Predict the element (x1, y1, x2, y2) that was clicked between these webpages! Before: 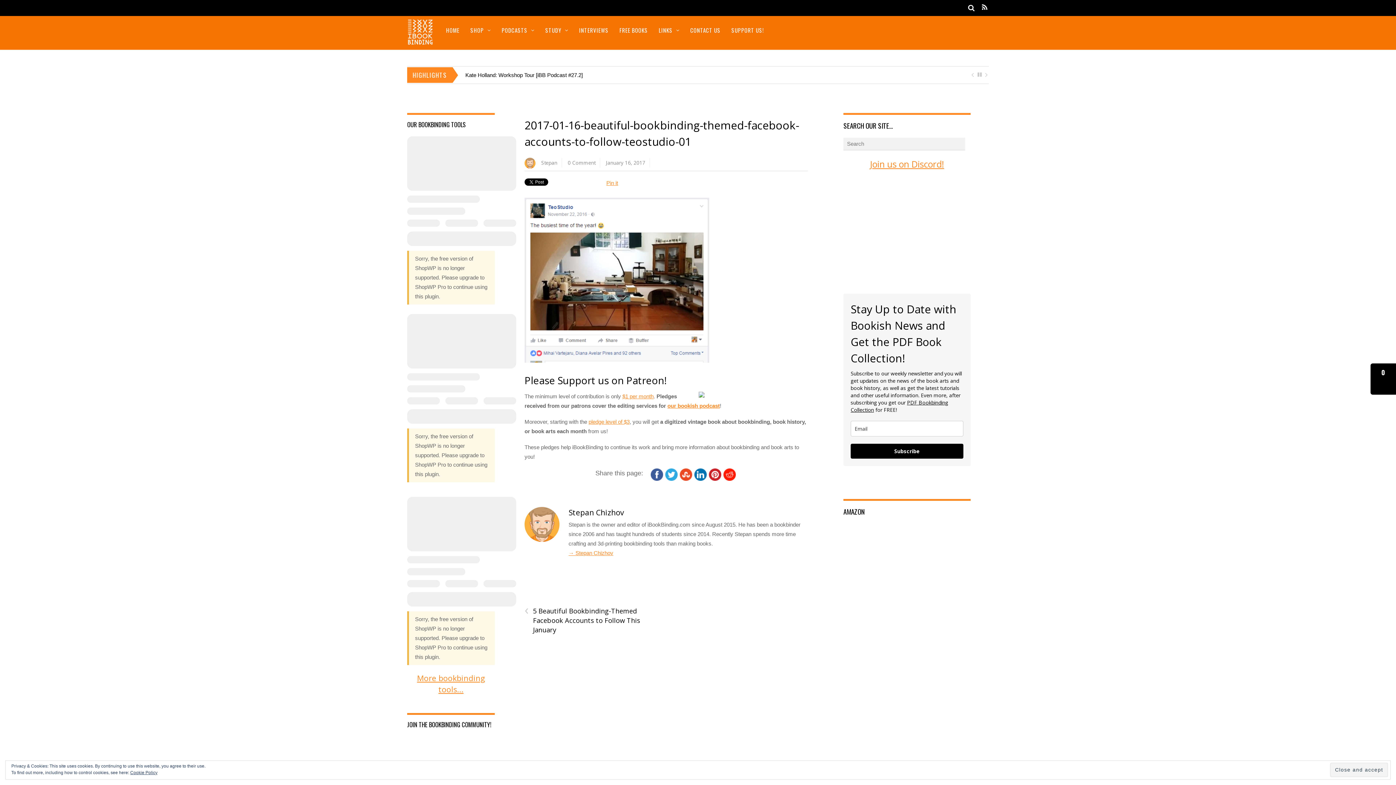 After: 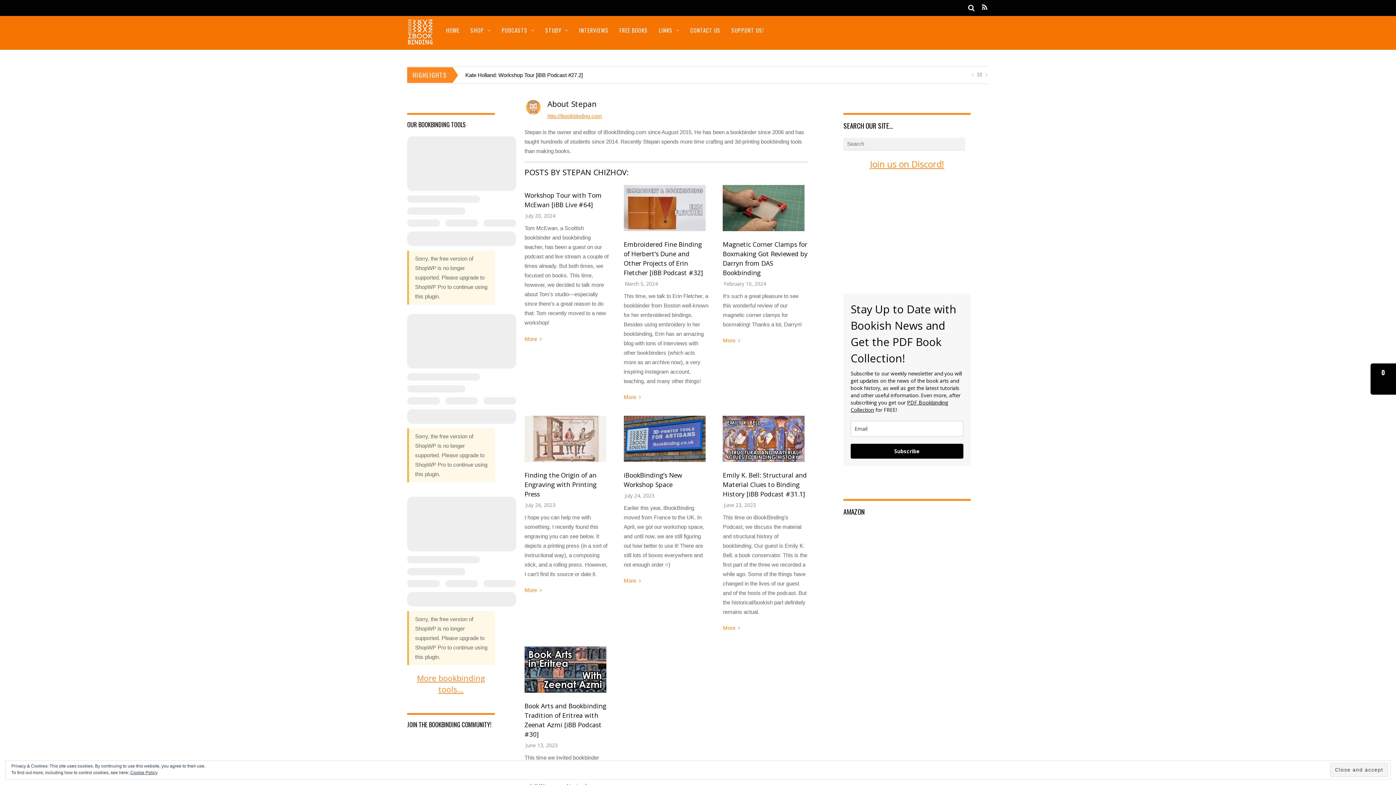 Action: bbox: (541, 159, 557, 166) label: Stepan